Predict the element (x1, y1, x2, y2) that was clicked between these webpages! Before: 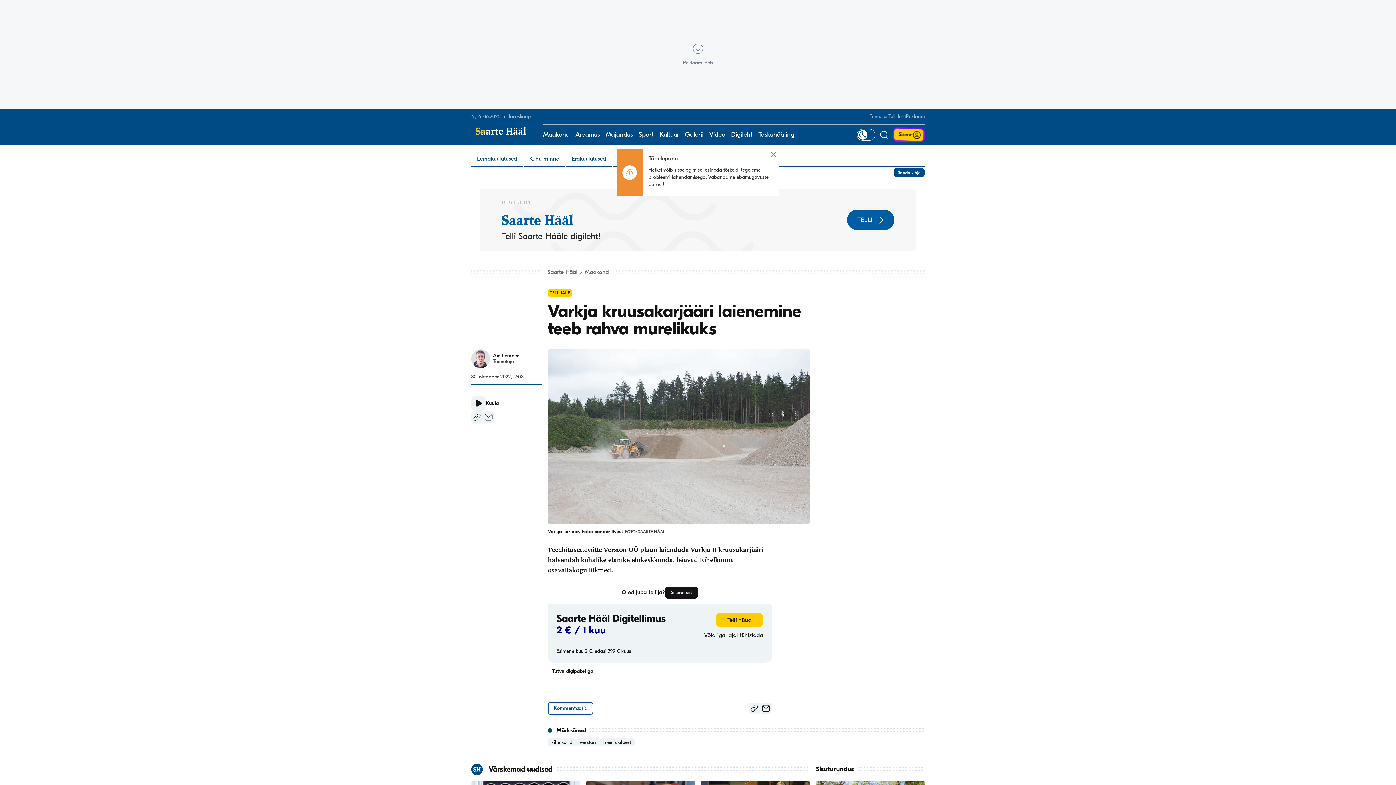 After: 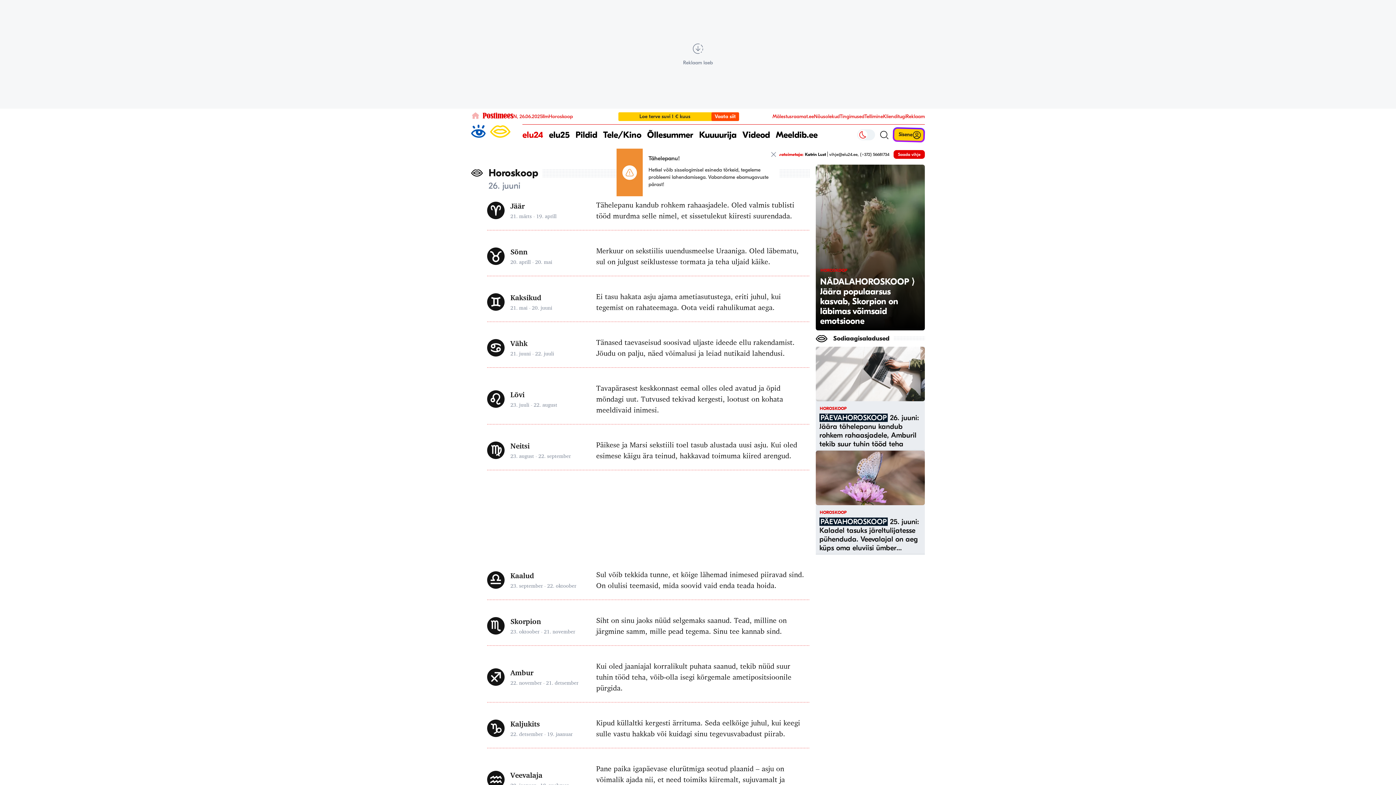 Action: label: Horoskoop bbox: (506, 113, 530, 119)